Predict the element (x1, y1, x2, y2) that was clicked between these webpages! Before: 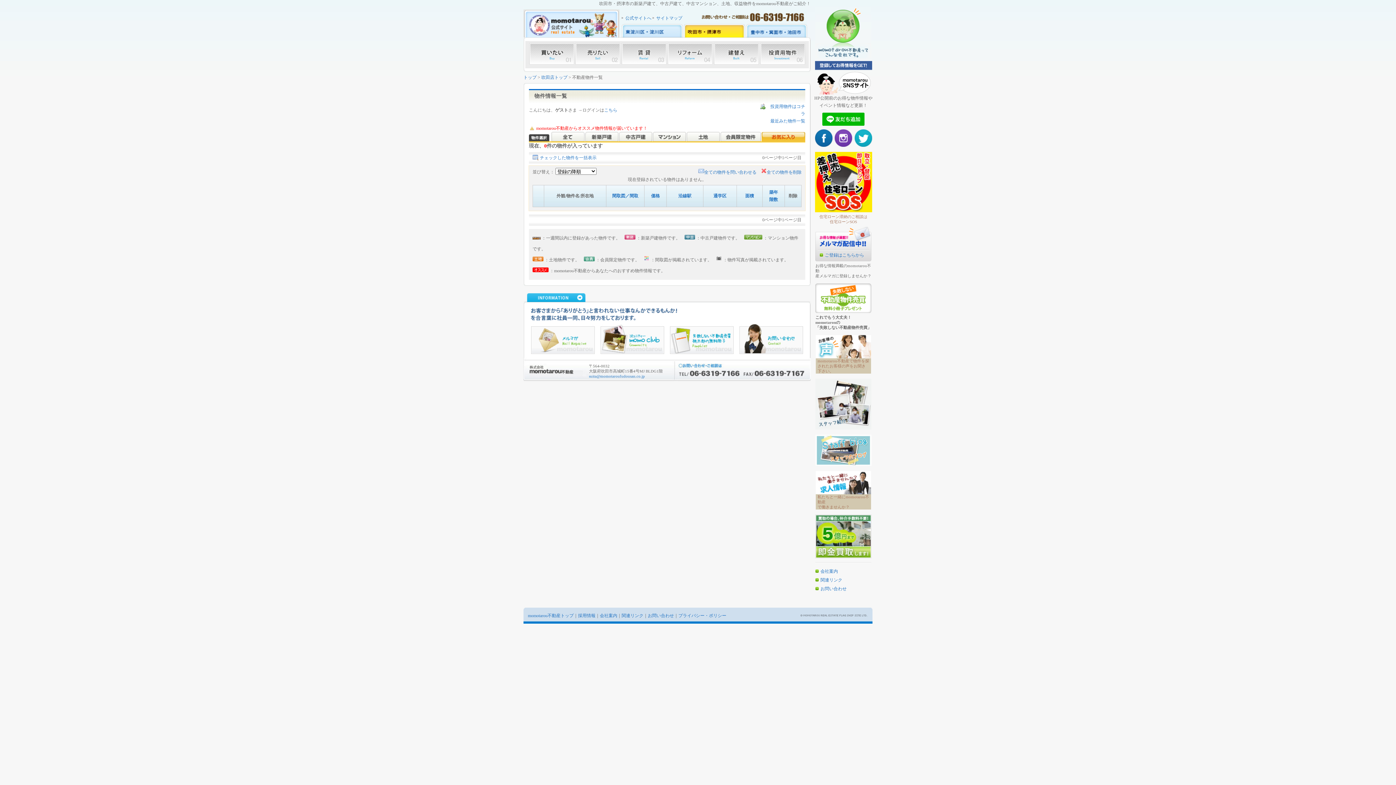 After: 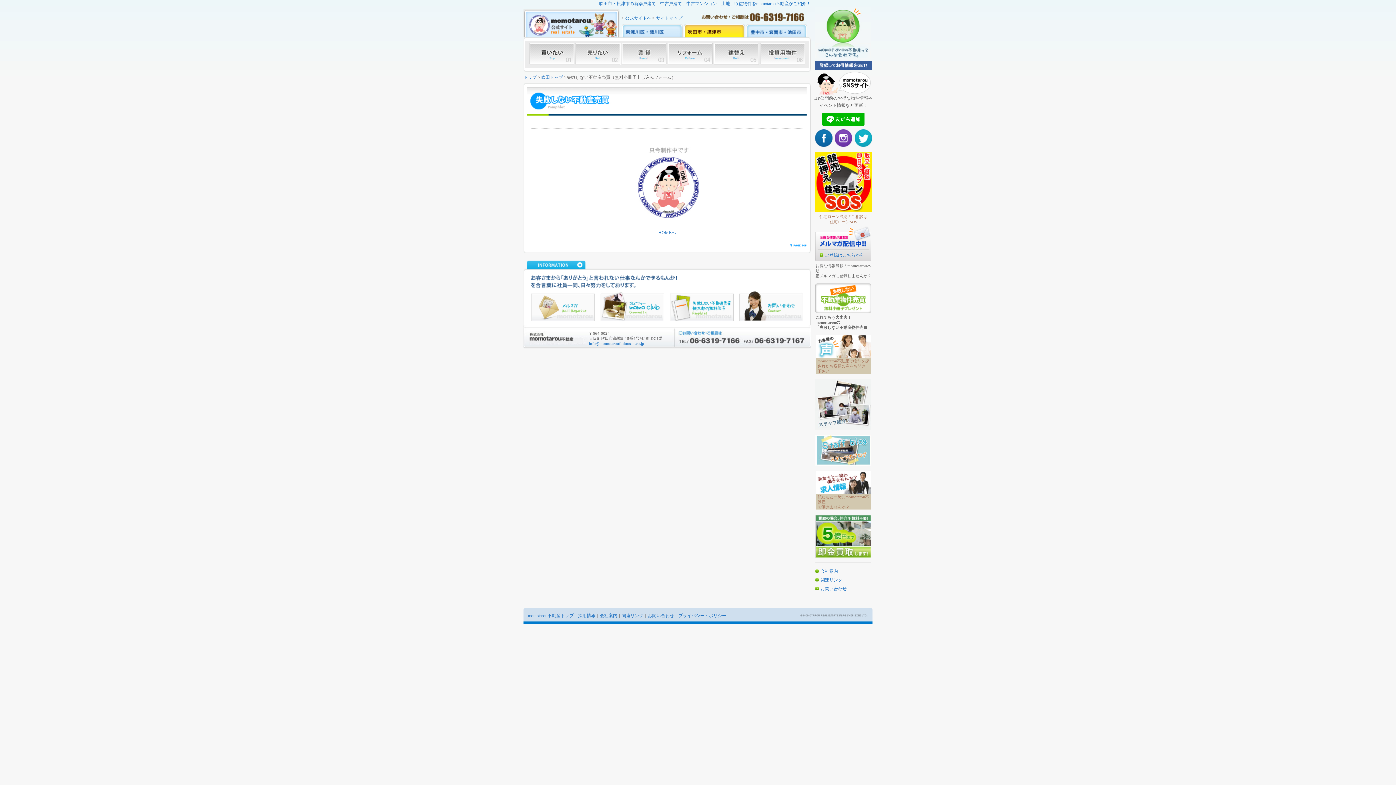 Action: bbox: (814, 283, 872, 313)